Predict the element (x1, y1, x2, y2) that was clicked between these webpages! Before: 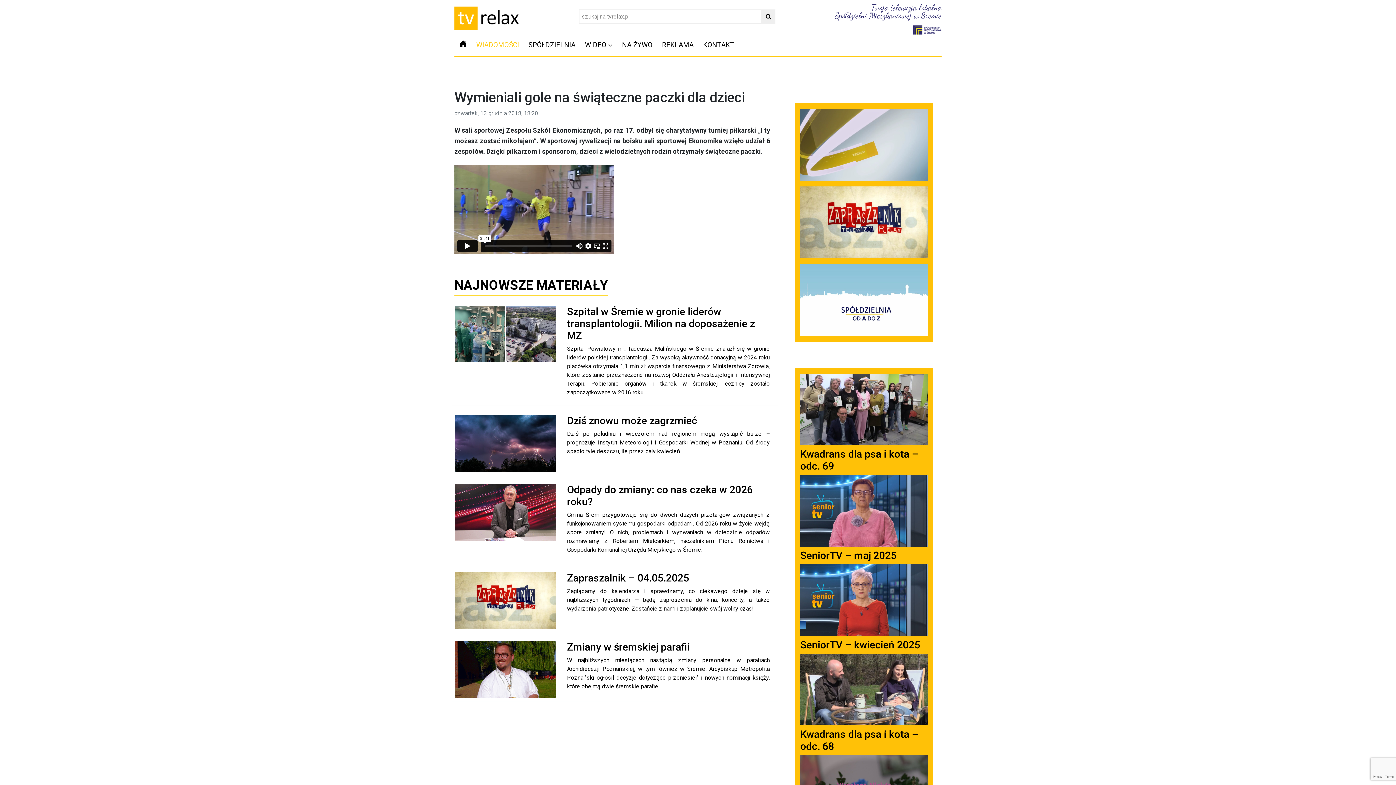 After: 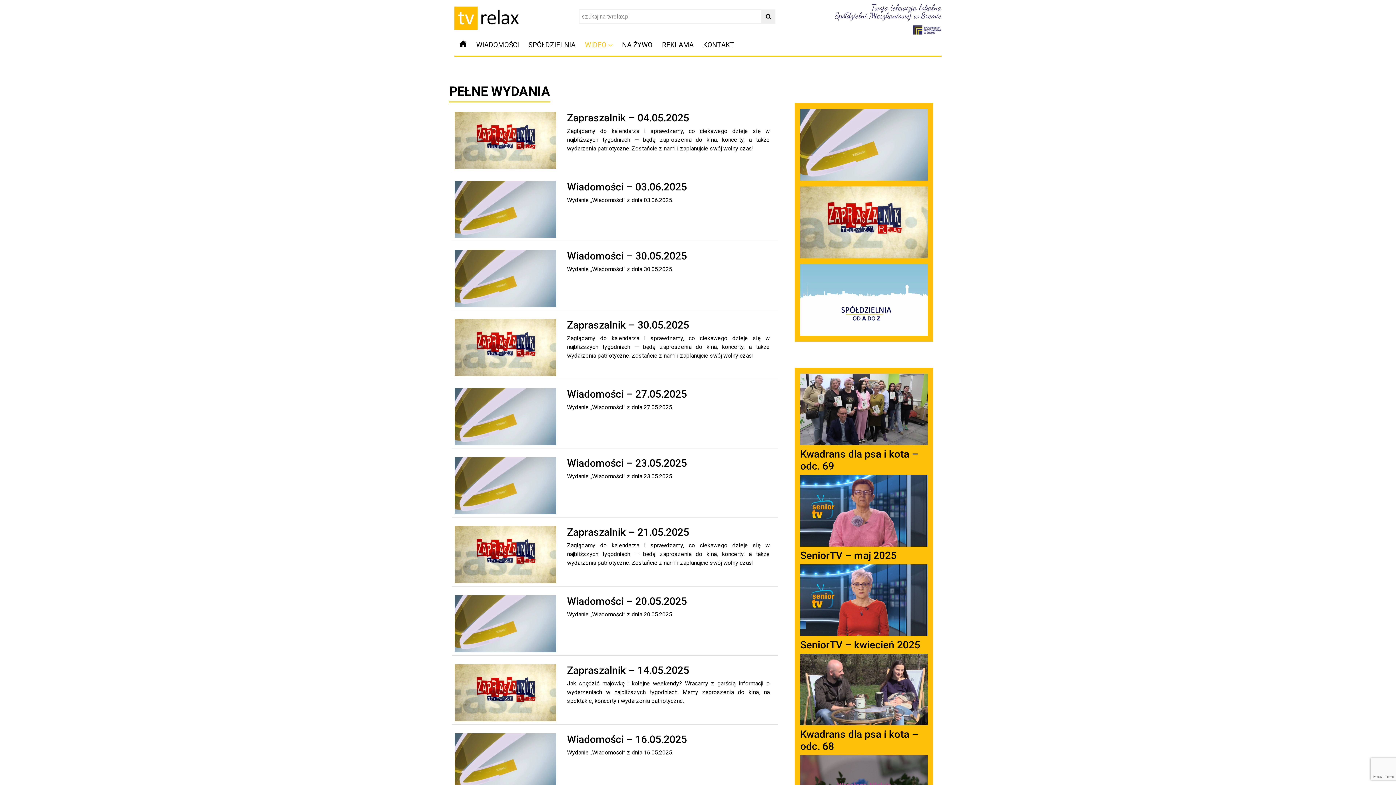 Action: bbox: (800, 221, 927, 228)